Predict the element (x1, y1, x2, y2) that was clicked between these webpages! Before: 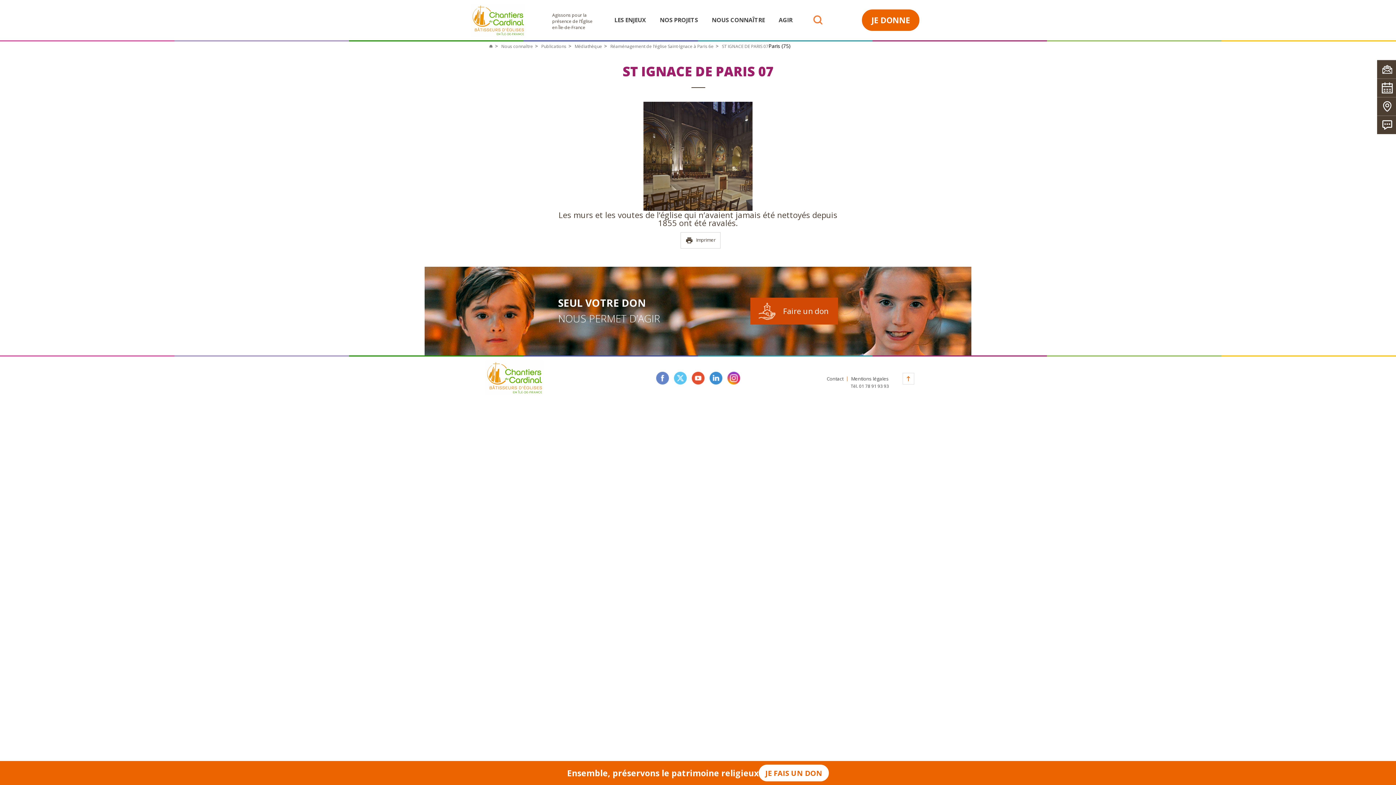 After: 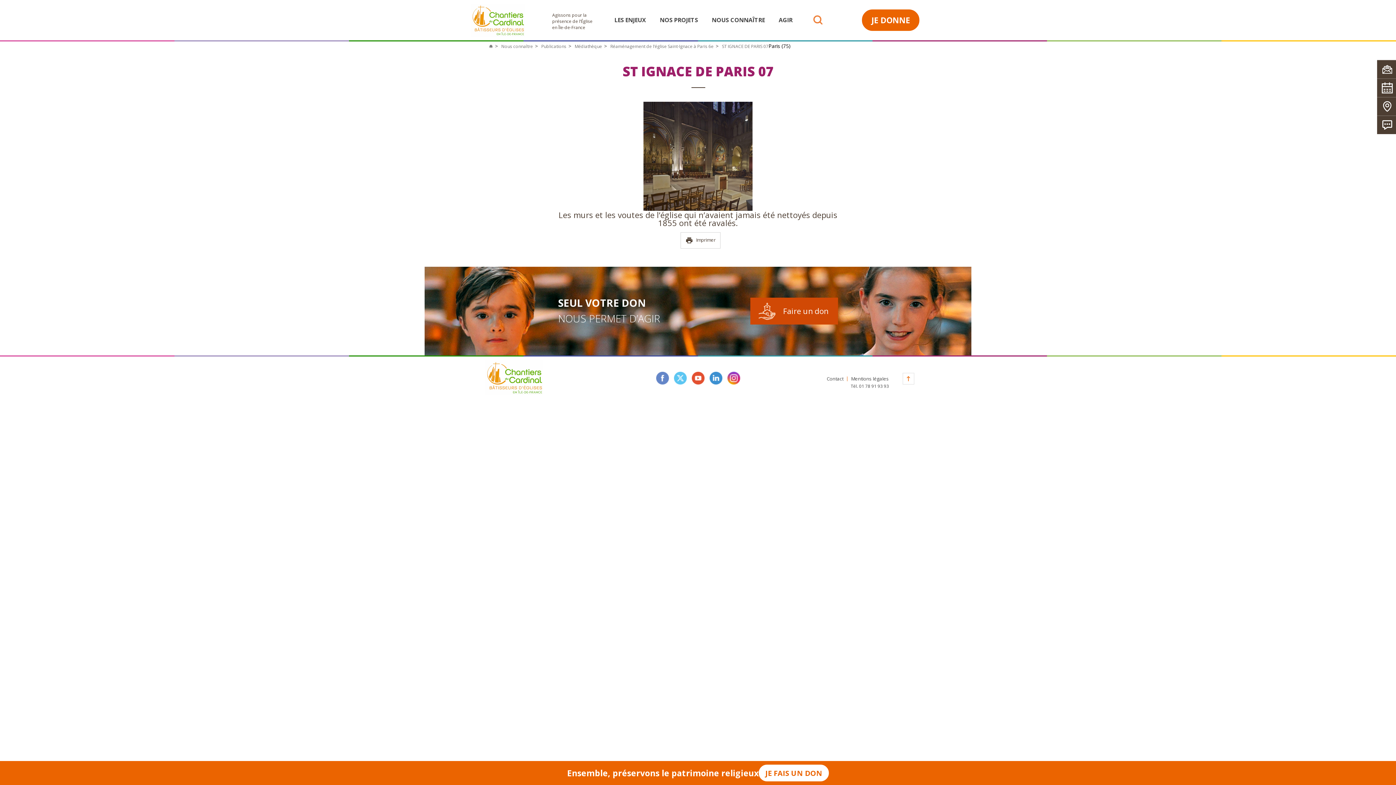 Action: label: linkedin bbox: (709, 371, 722, 384)